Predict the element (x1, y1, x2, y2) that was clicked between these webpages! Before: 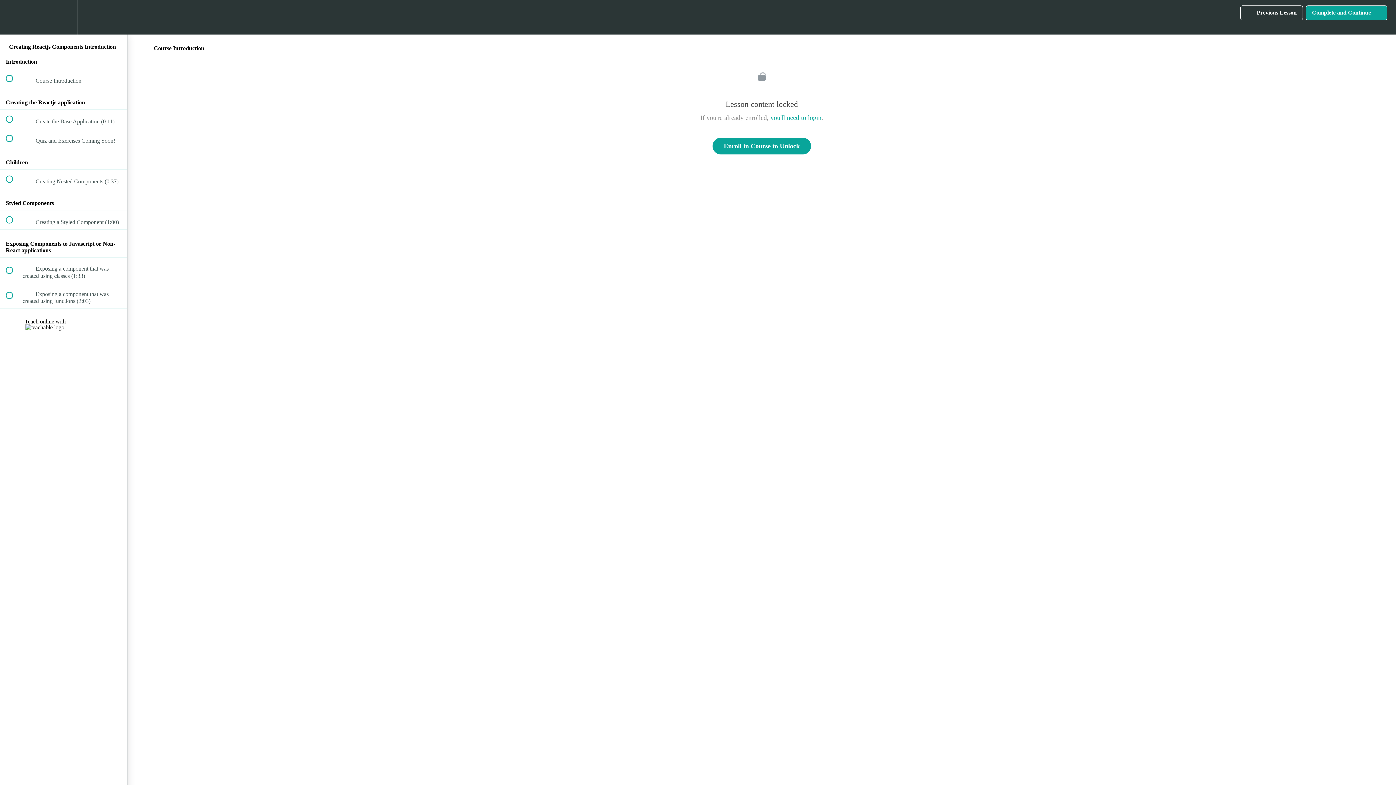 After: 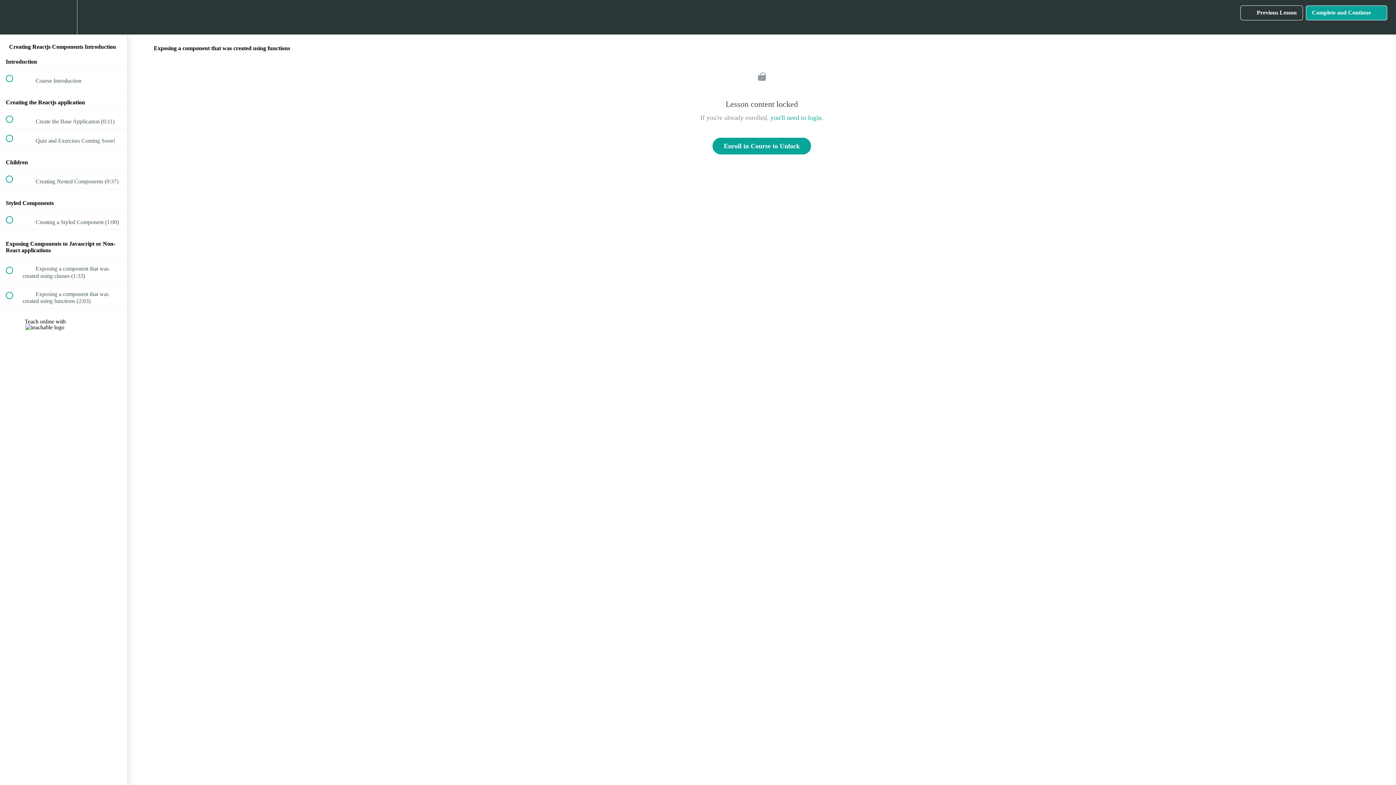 Action: bbox: (0, 283, 127, 308) label:  
 Exposing a component that was created using functions (2:03)